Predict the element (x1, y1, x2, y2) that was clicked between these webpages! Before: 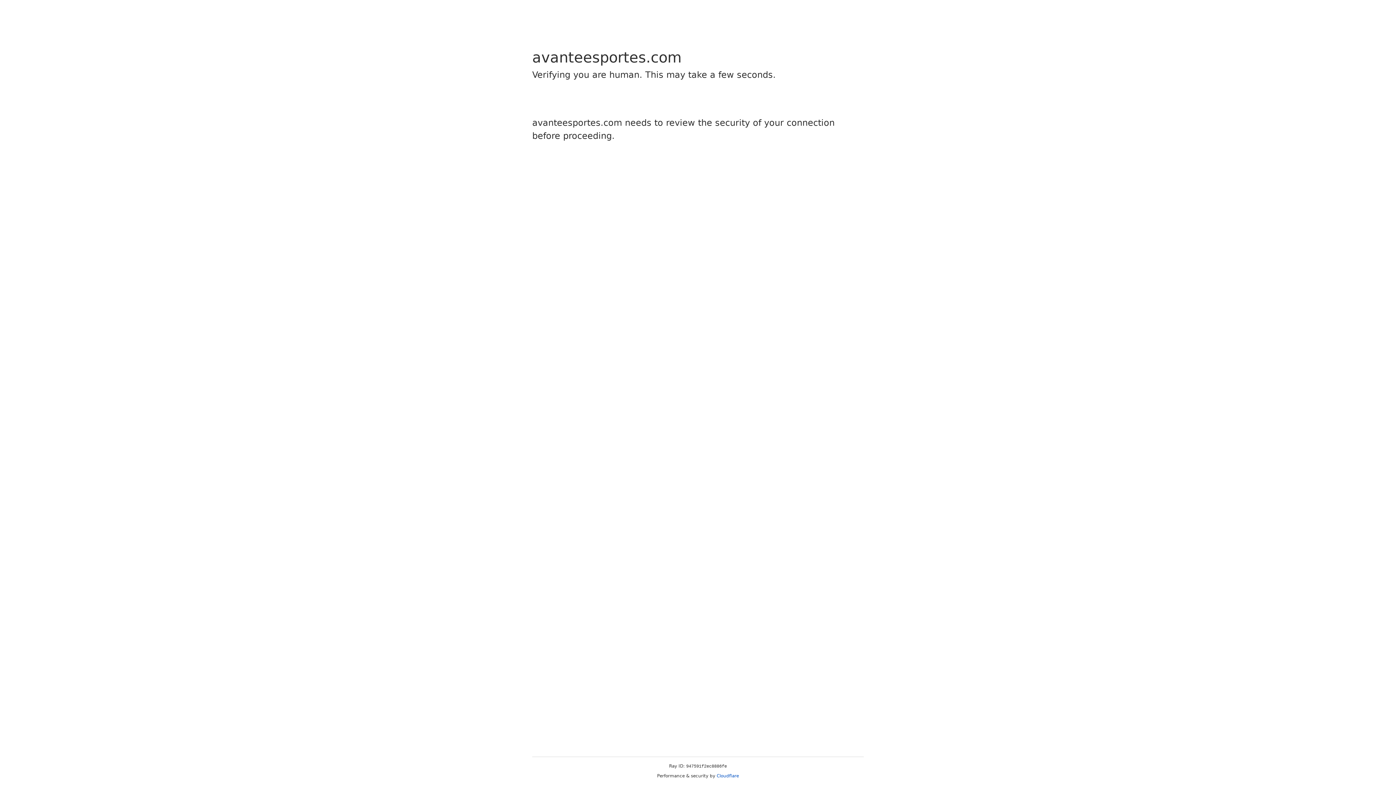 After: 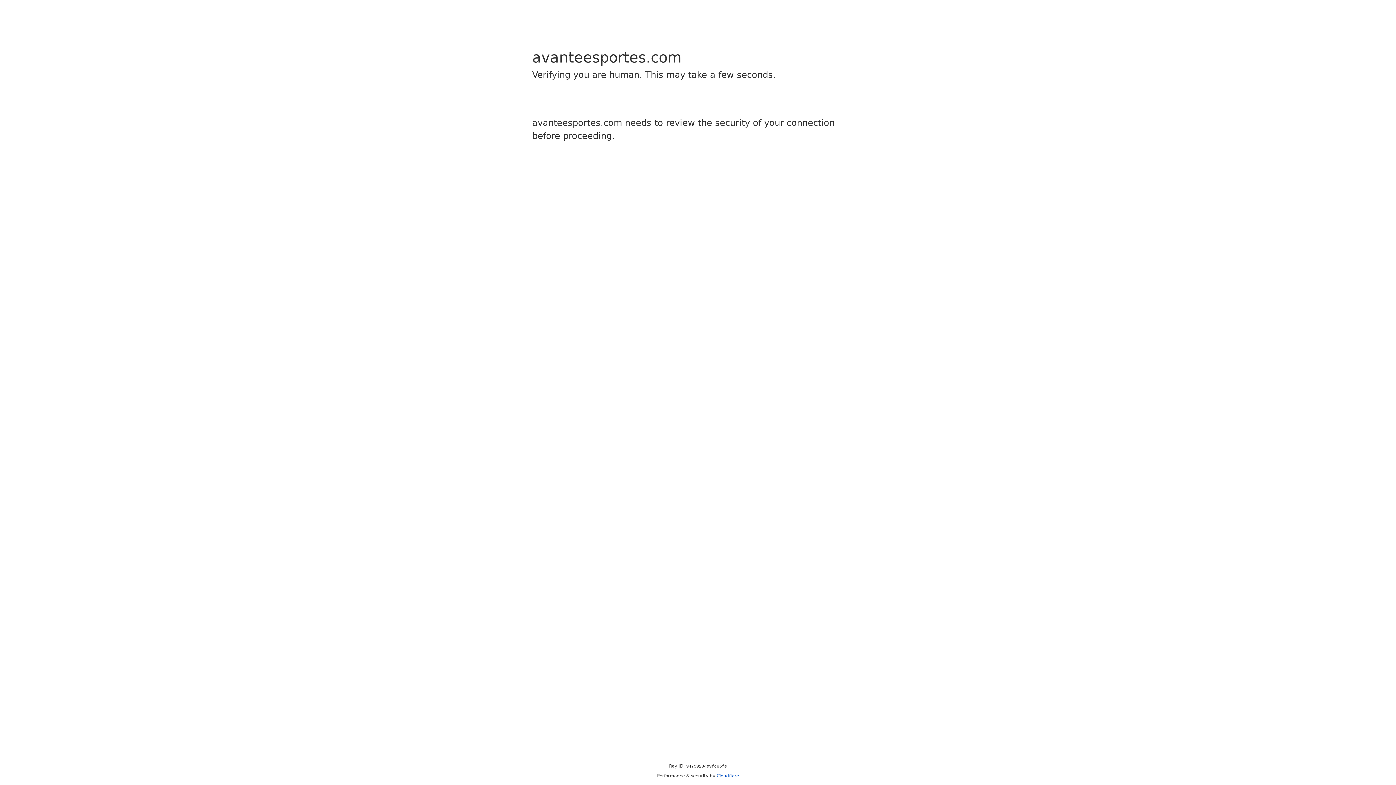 Action: label: Cloudflare bbox: (716, 773, 739, 778)